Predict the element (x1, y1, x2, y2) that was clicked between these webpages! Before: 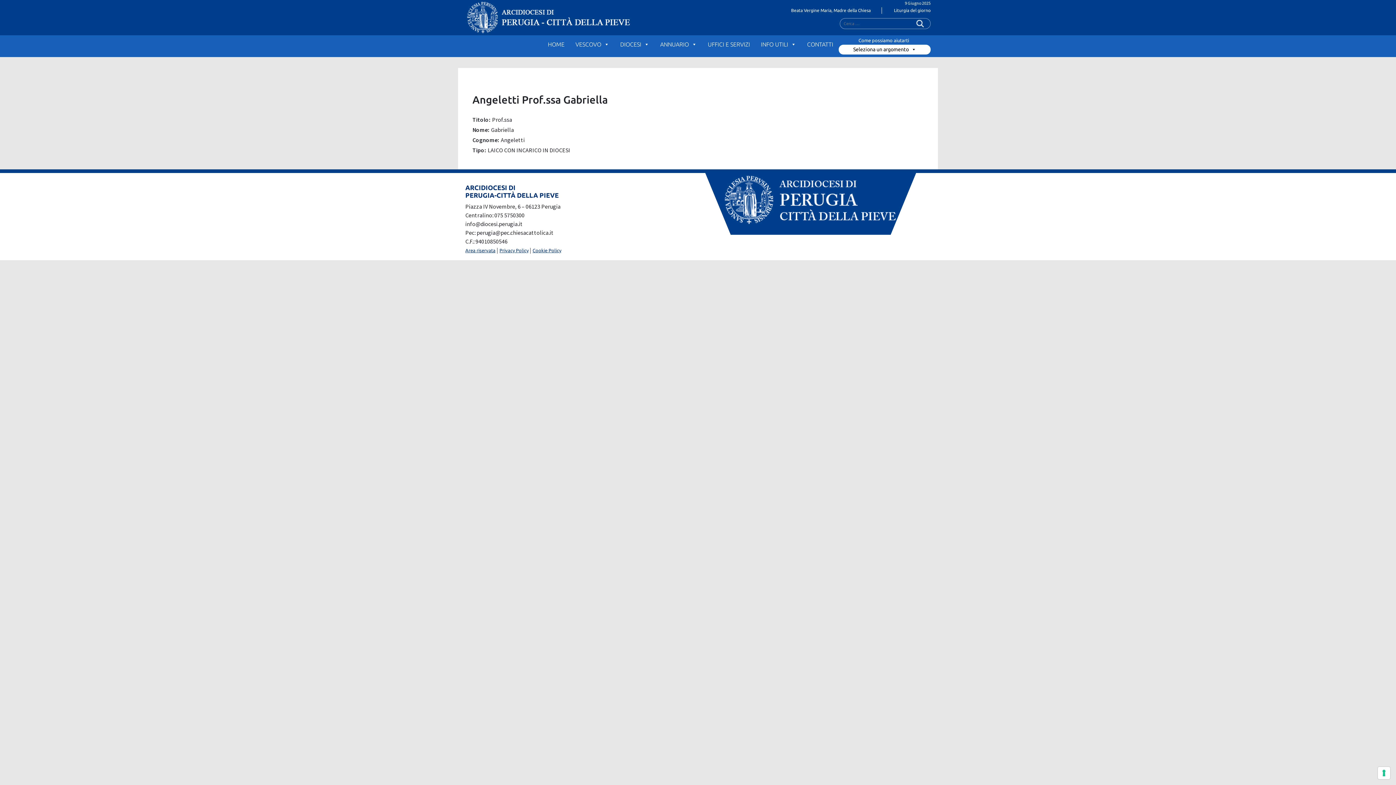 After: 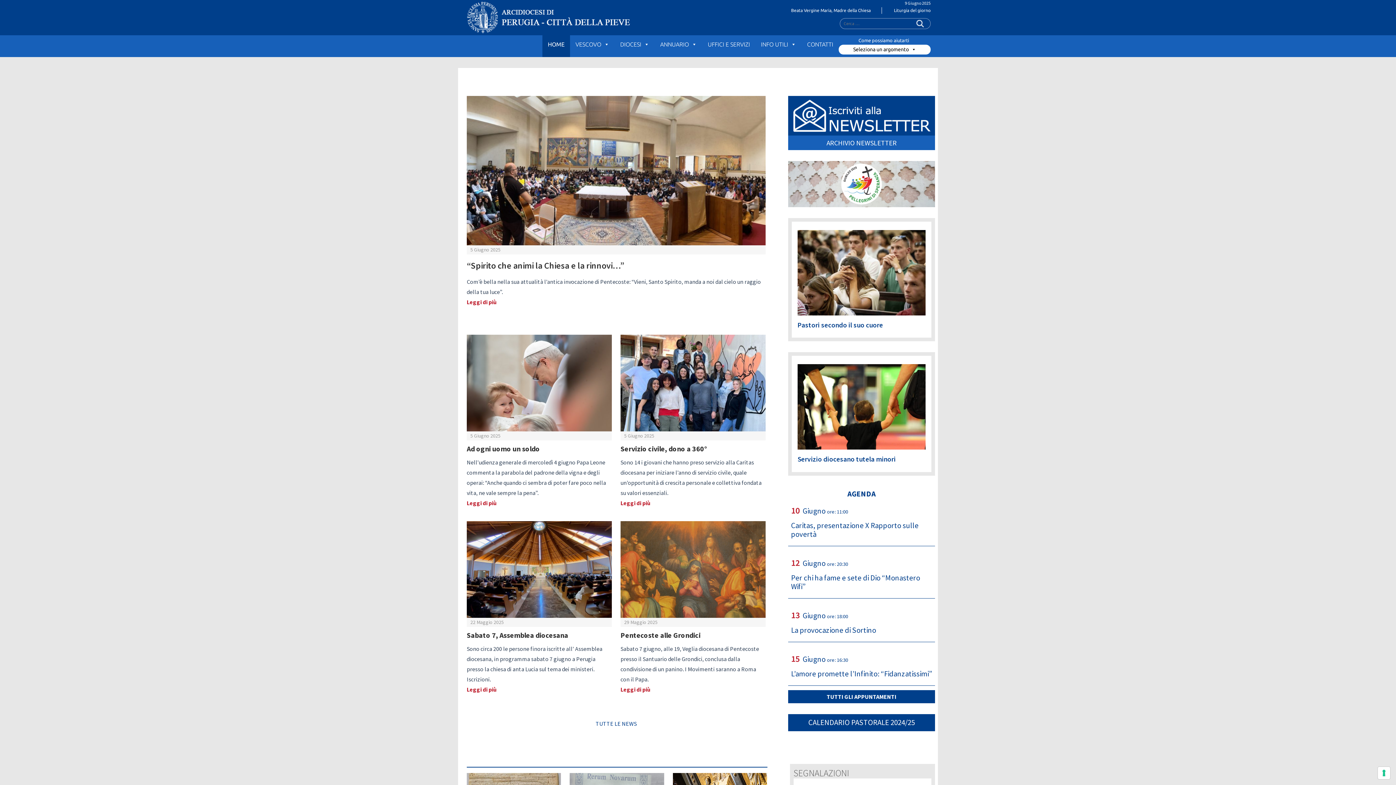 Action: label: HOME bbox: (542, 35, 570, 57)